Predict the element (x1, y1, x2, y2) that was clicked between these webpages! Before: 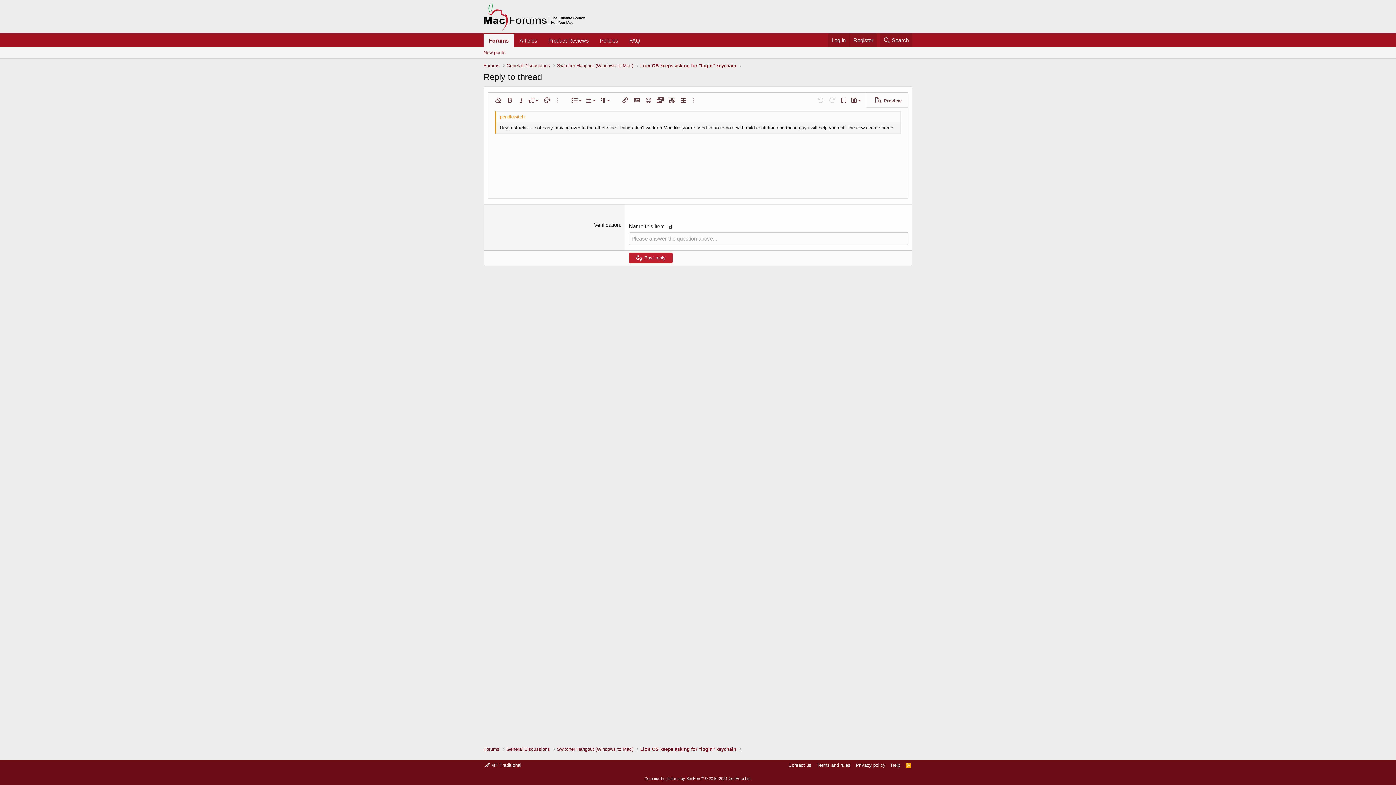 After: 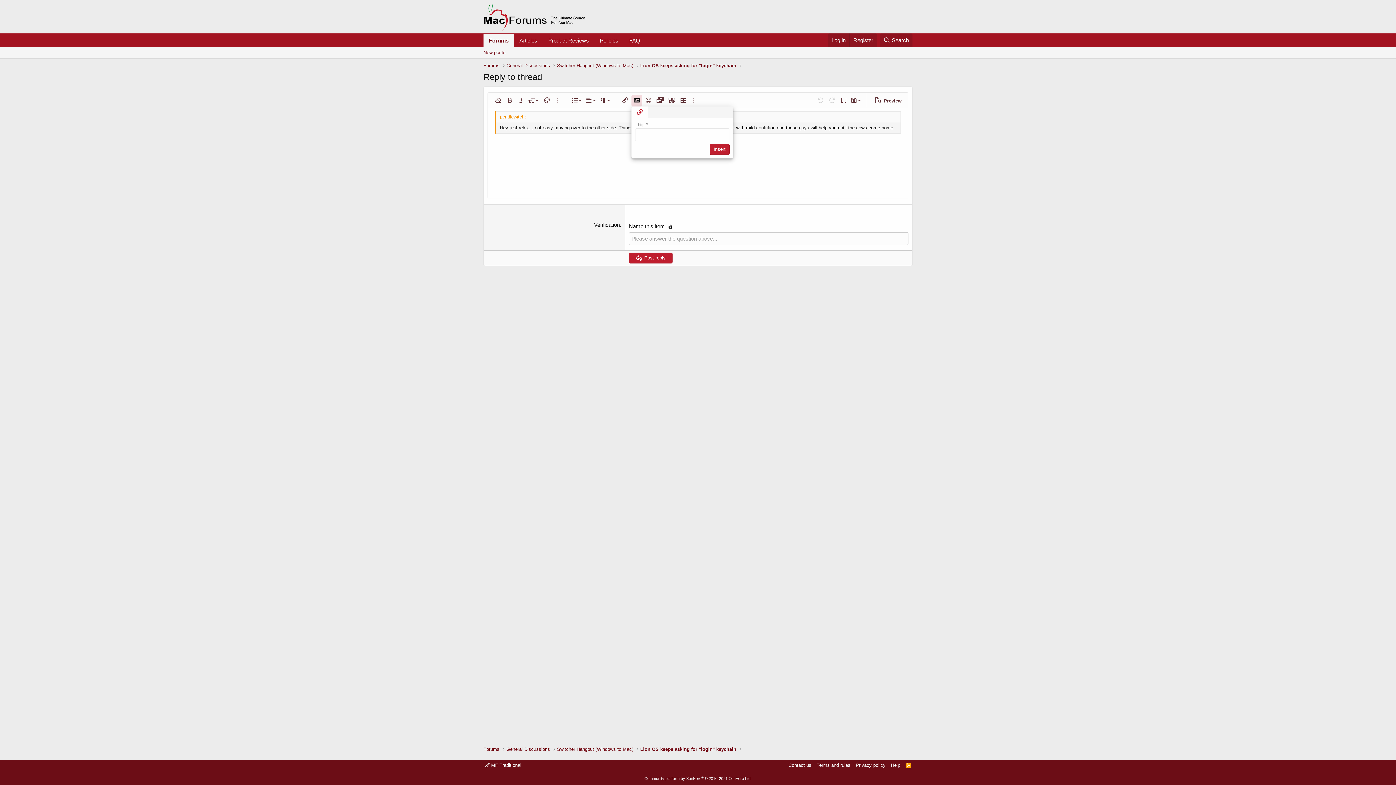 Action: bbox: (631, 94, 642, 106) label: Insert image